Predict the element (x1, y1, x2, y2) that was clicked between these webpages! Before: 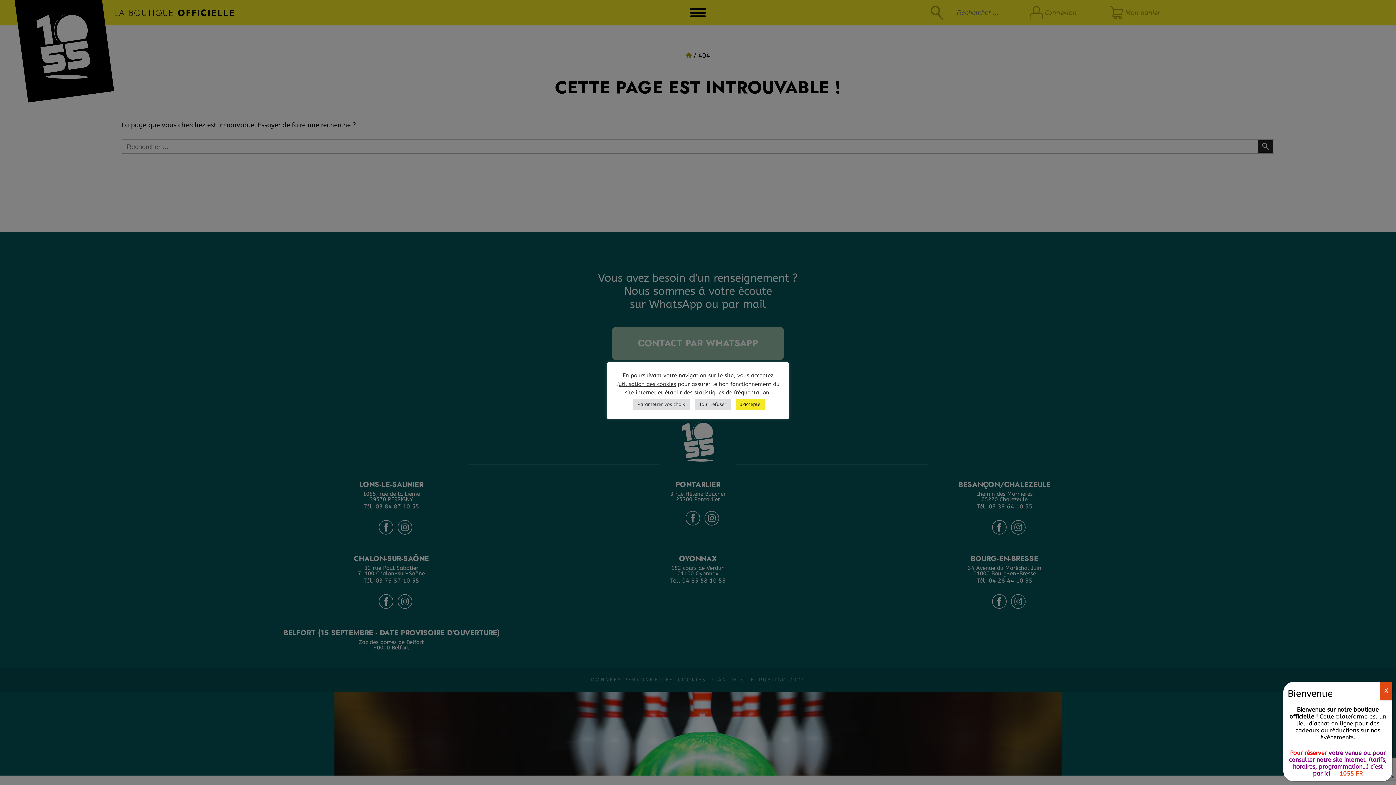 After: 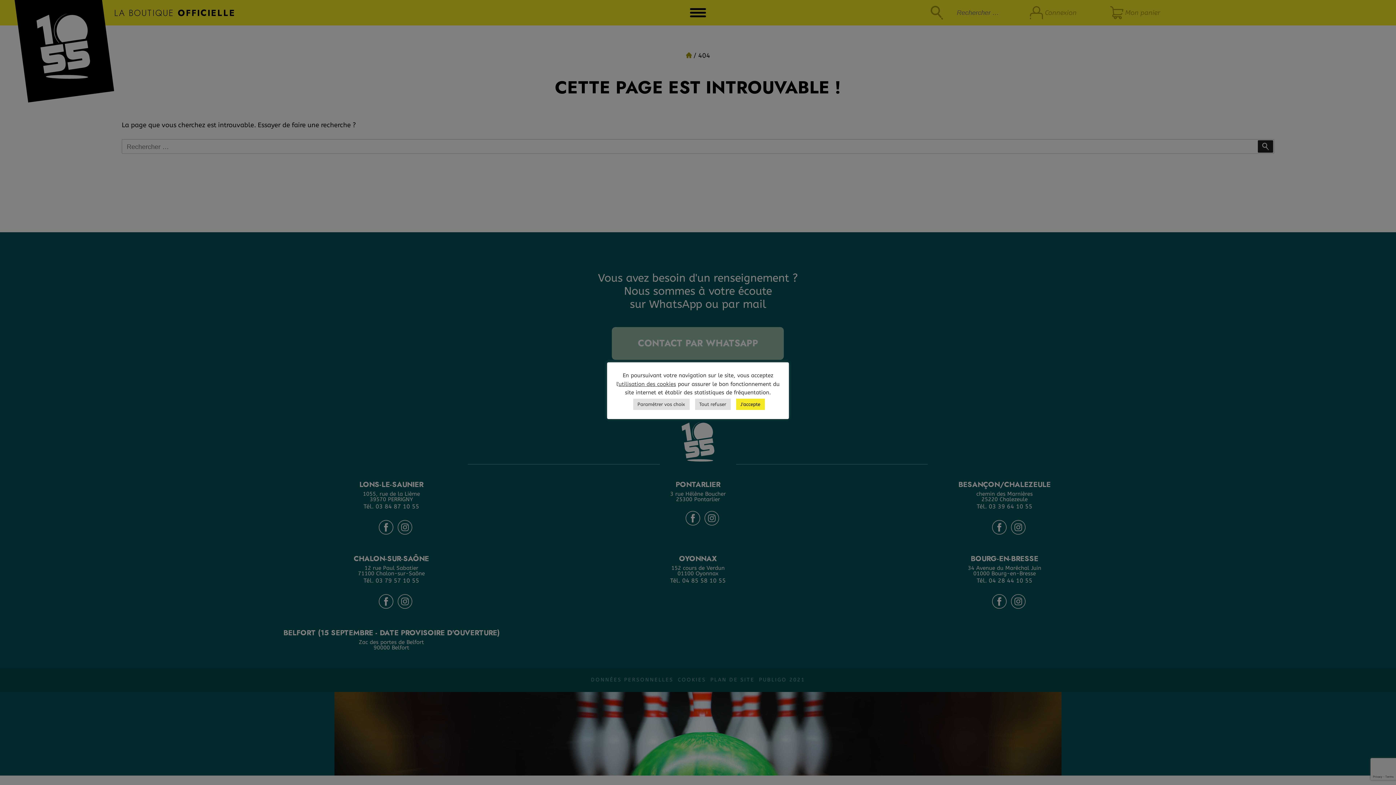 Action: bbox: (1380, 682, 1392, 700) label: Fermer